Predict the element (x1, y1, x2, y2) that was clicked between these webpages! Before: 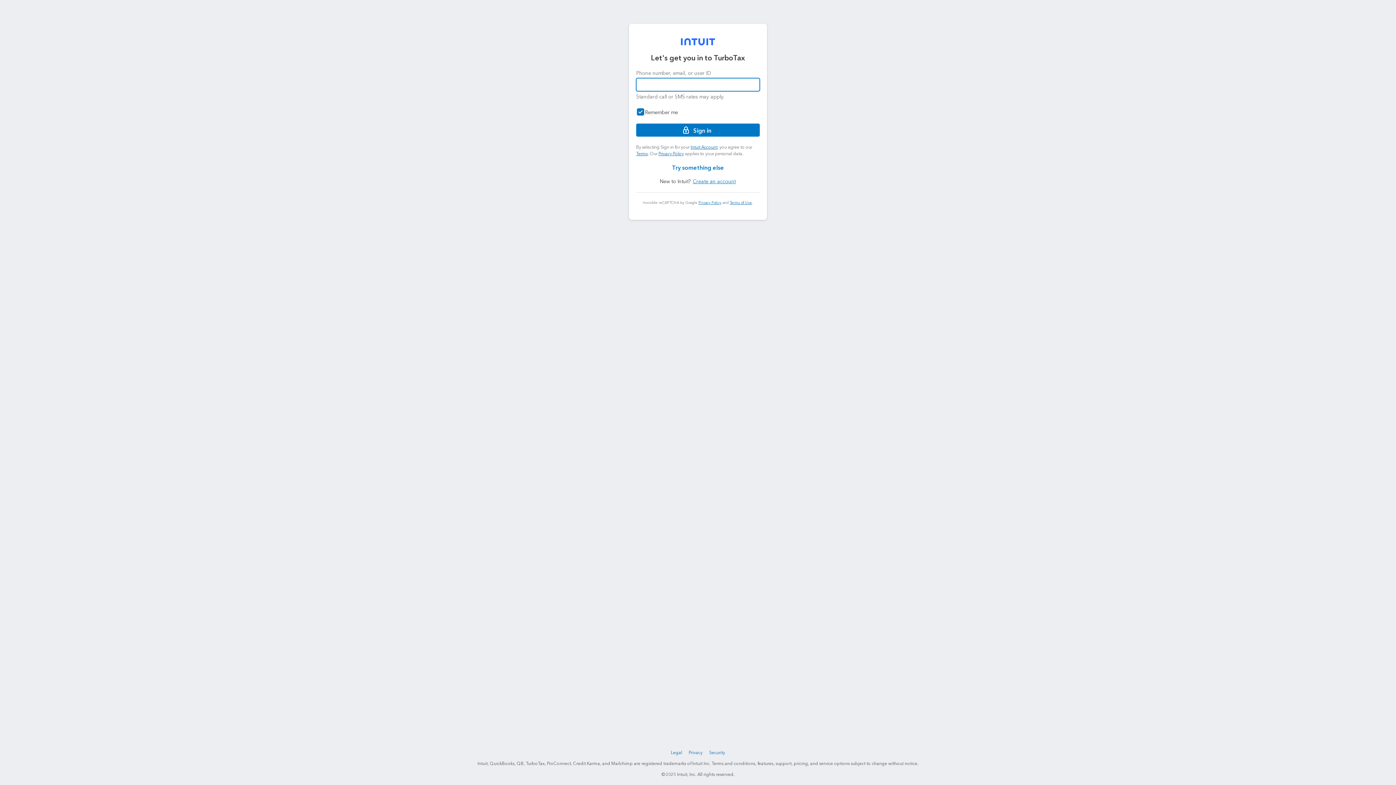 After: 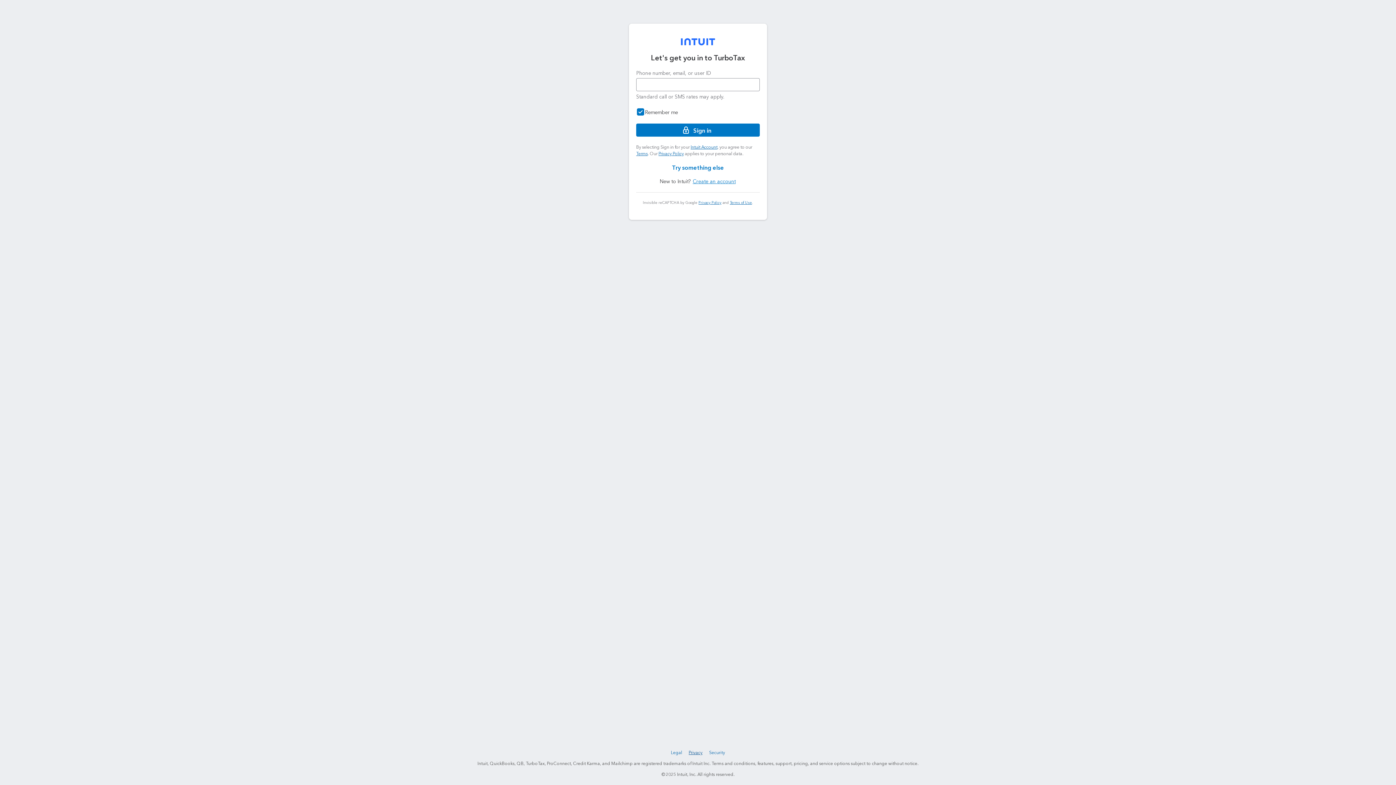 Action: label: Privacy bbox: (687, 749, 704, 757)